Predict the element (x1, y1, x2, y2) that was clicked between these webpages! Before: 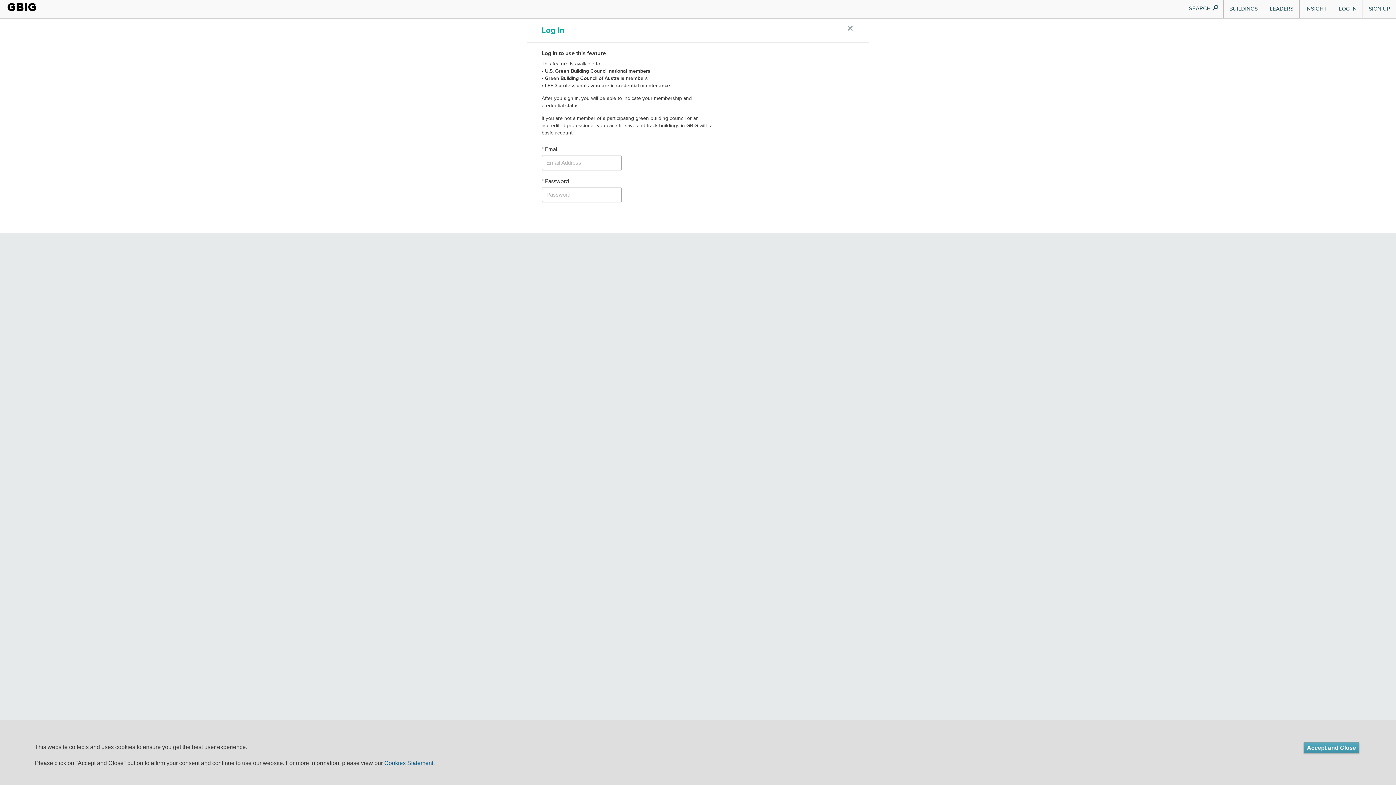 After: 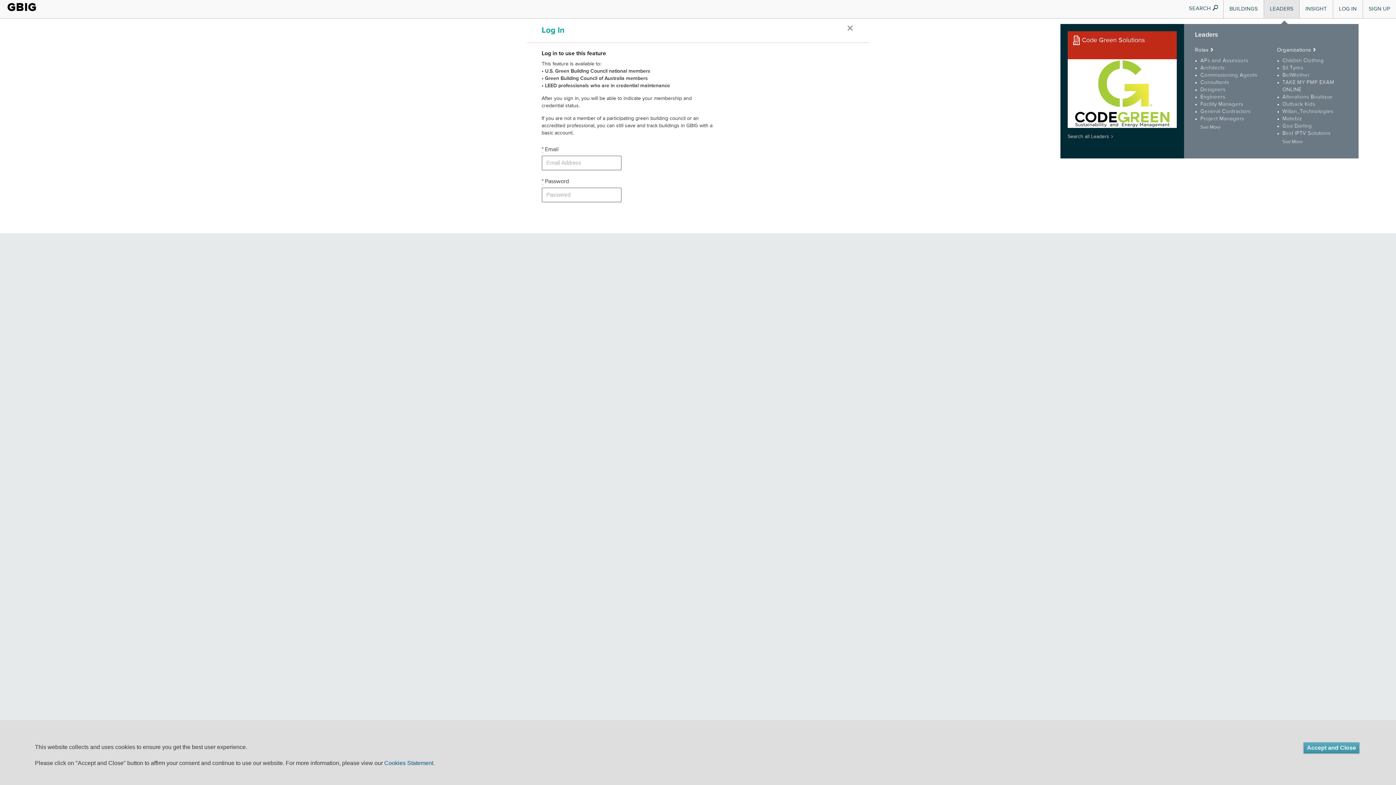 Action: label: LEADERS bbox: (1264, 0, 1299, 18)